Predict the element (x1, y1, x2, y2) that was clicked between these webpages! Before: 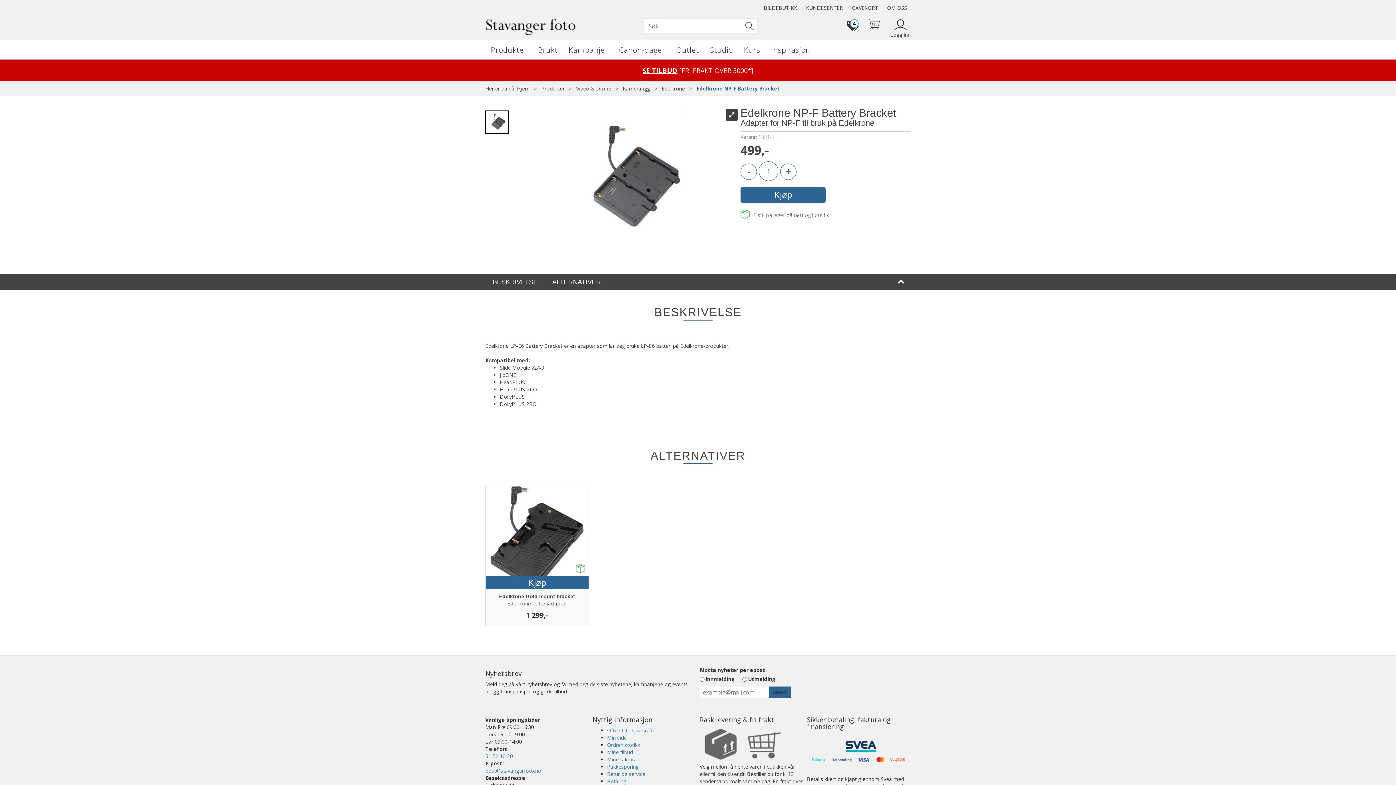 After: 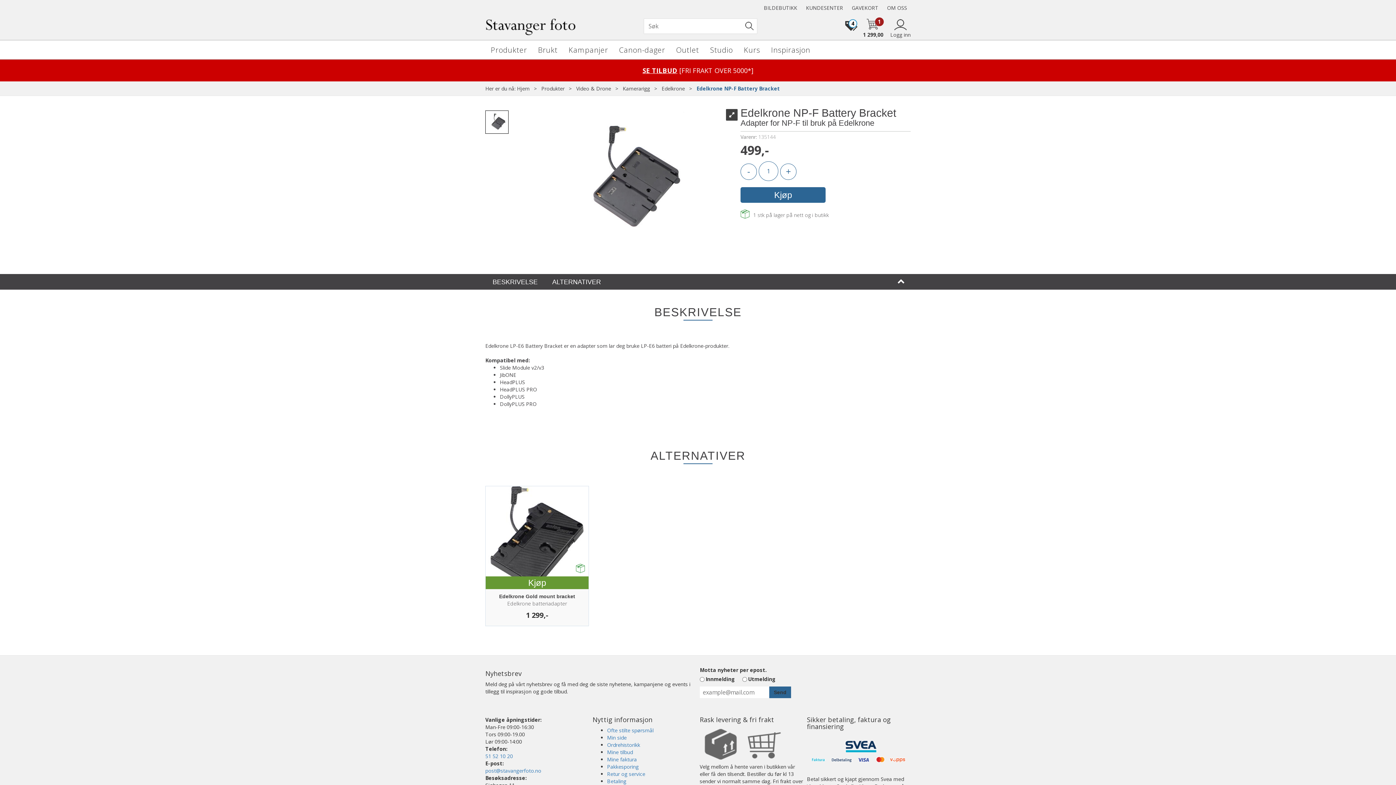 Action: label: Kjøp bbox: (485, 576, 588, 589)